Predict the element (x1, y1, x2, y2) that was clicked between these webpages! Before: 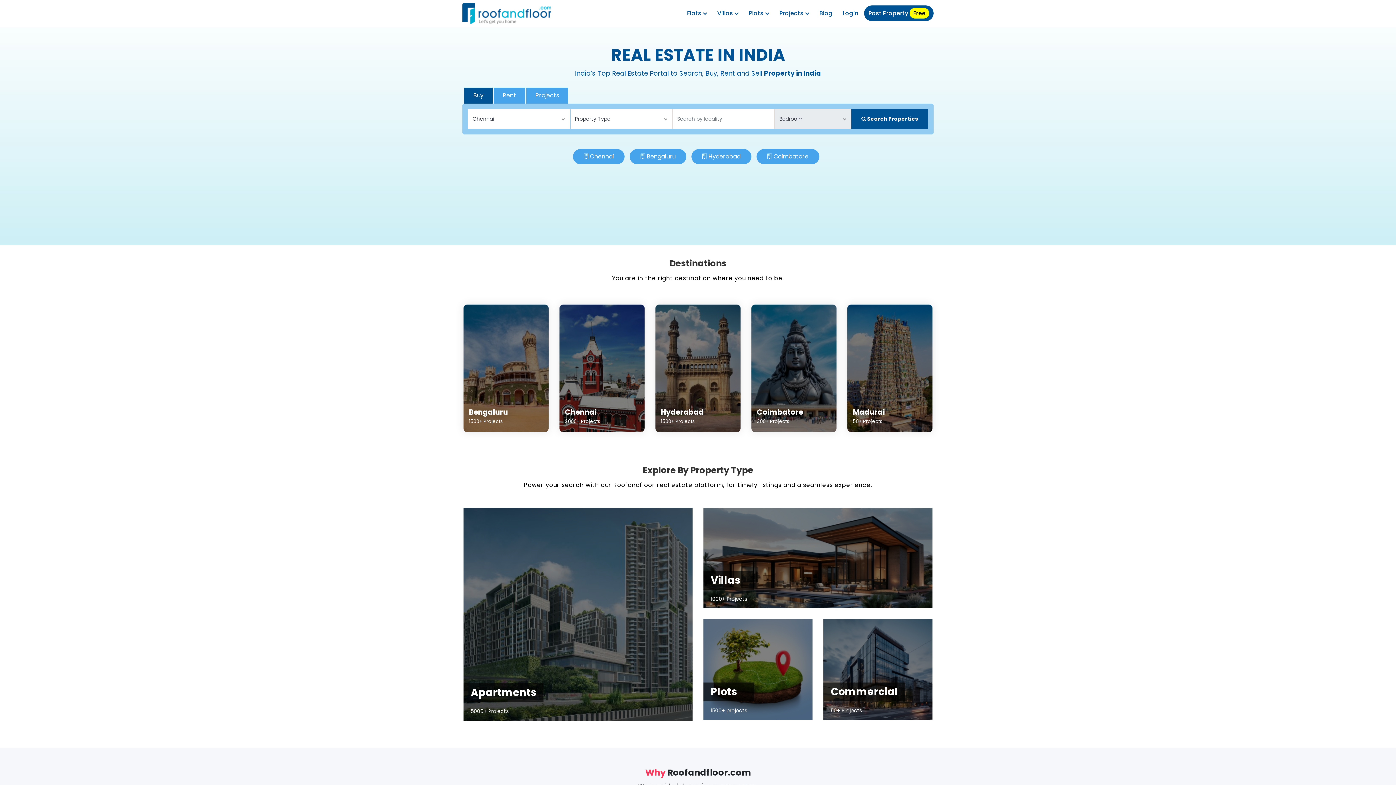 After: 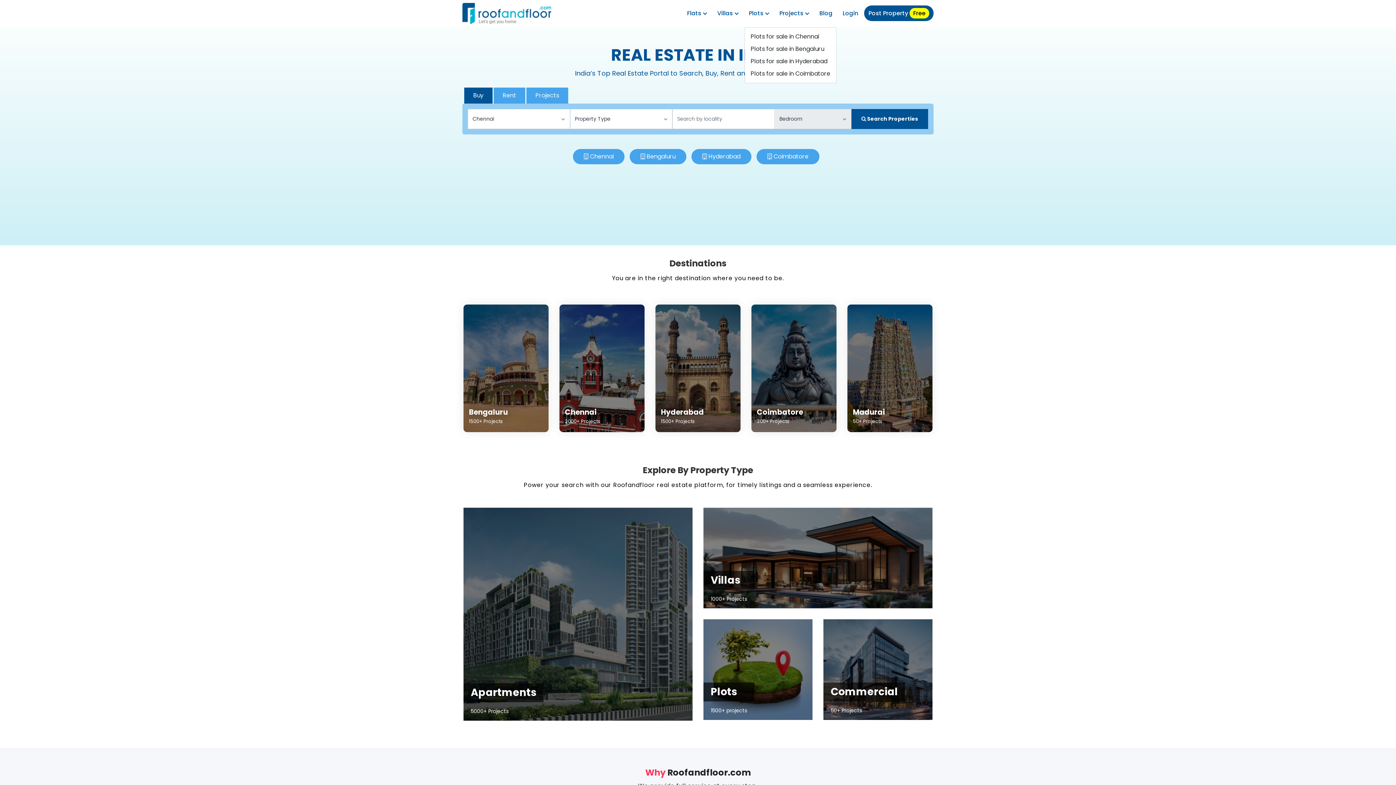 Action: label: Plots  bbox: (744, 5, 773, 21)